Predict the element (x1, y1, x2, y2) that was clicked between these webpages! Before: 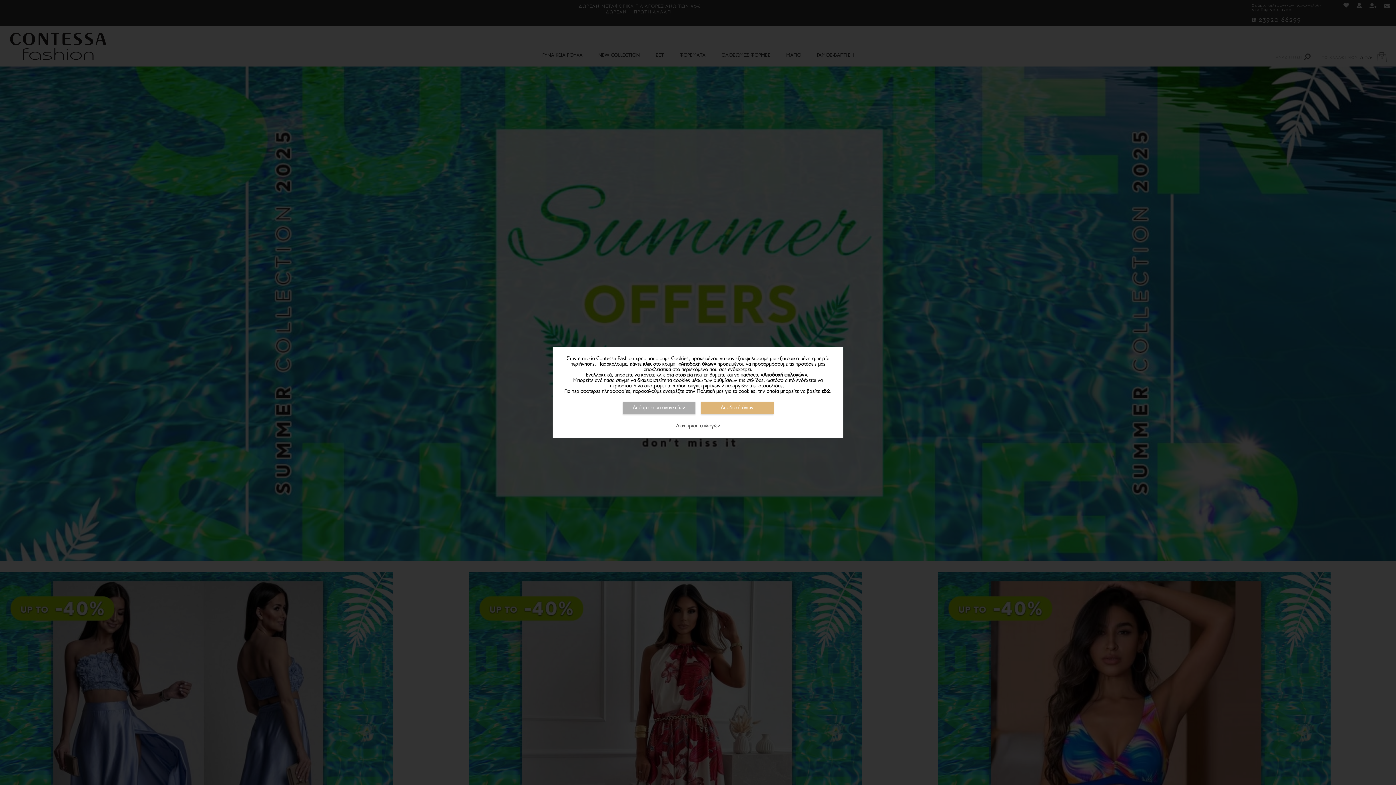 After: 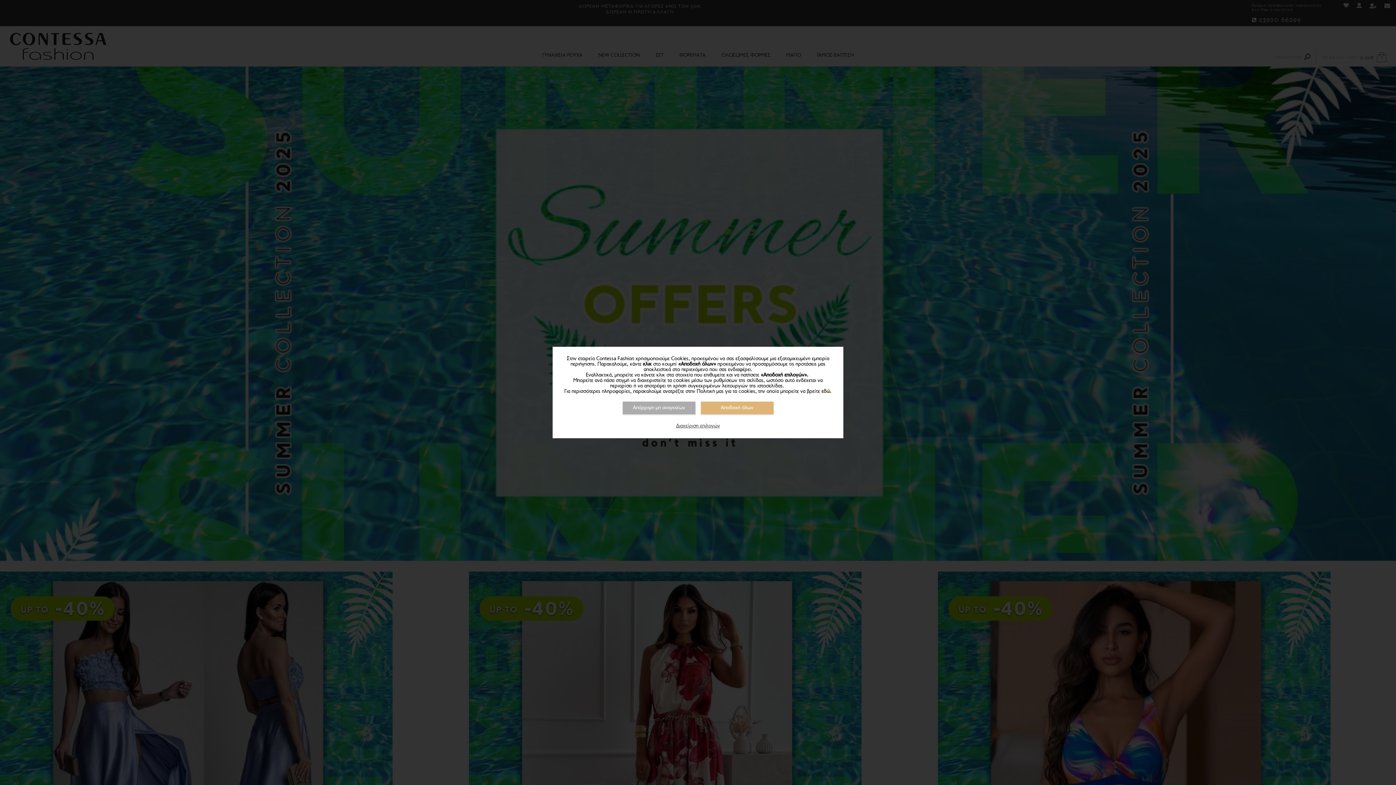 Action: bbox: (821, 389, 830, 394) label: εδώ